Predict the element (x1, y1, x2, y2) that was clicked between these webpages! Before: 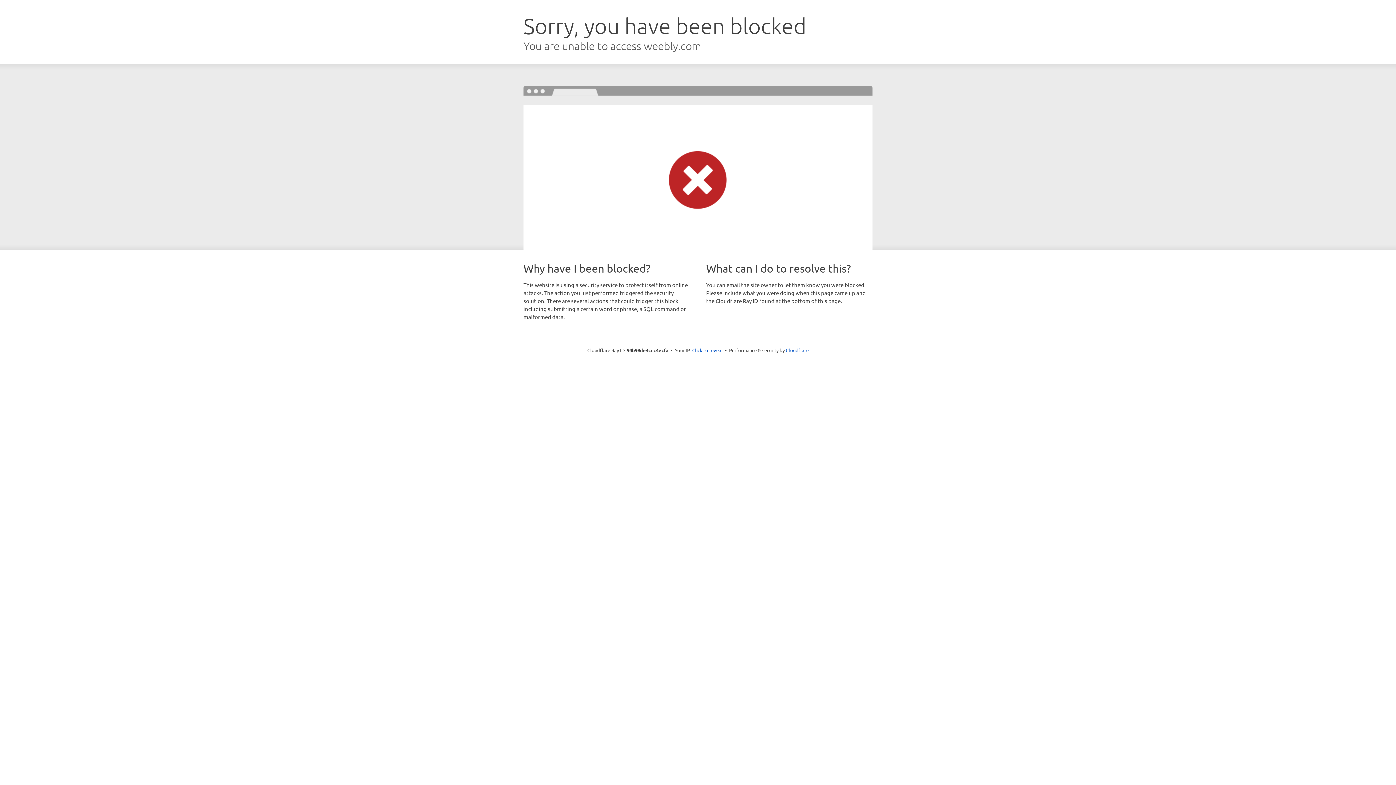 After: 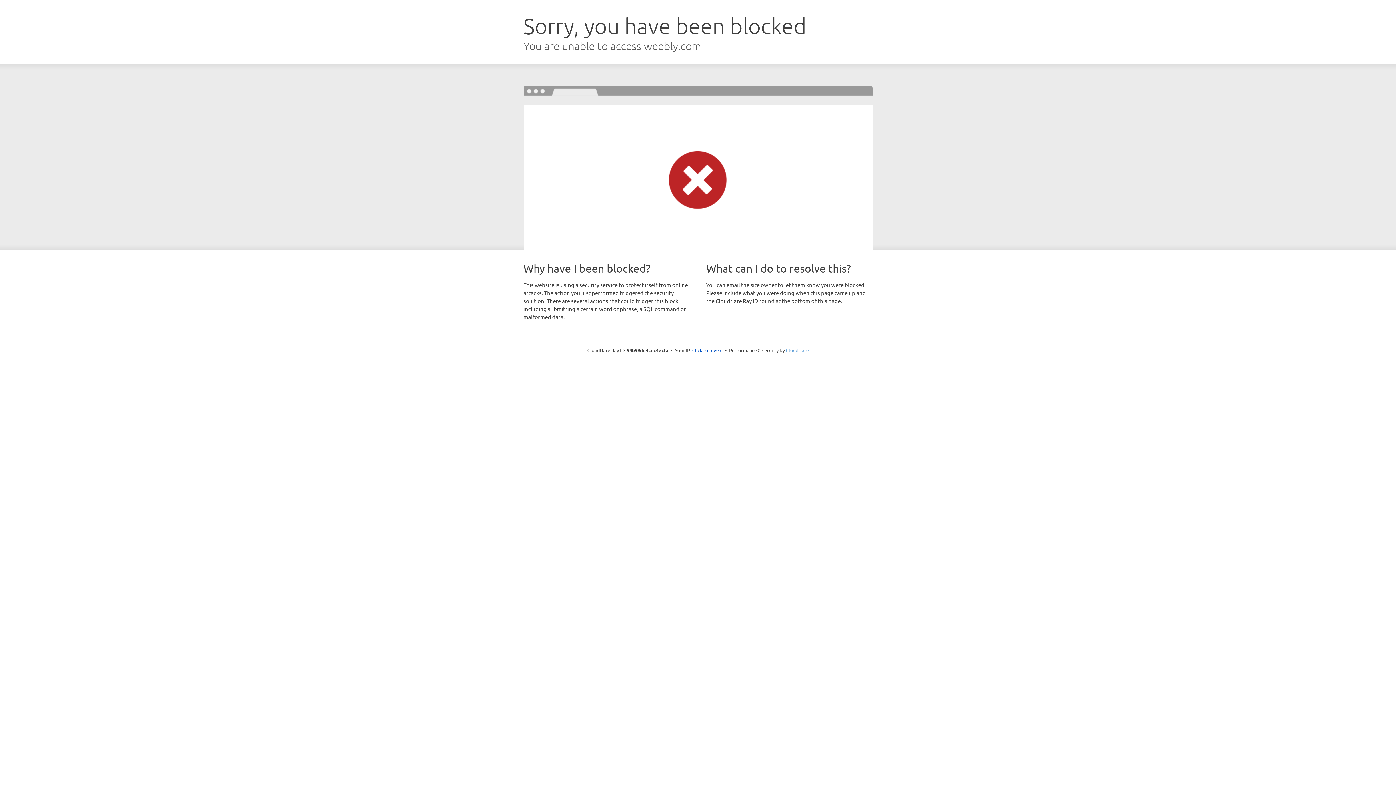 Action: label: Cloudflare bbox: (786, 347, 808, 353)